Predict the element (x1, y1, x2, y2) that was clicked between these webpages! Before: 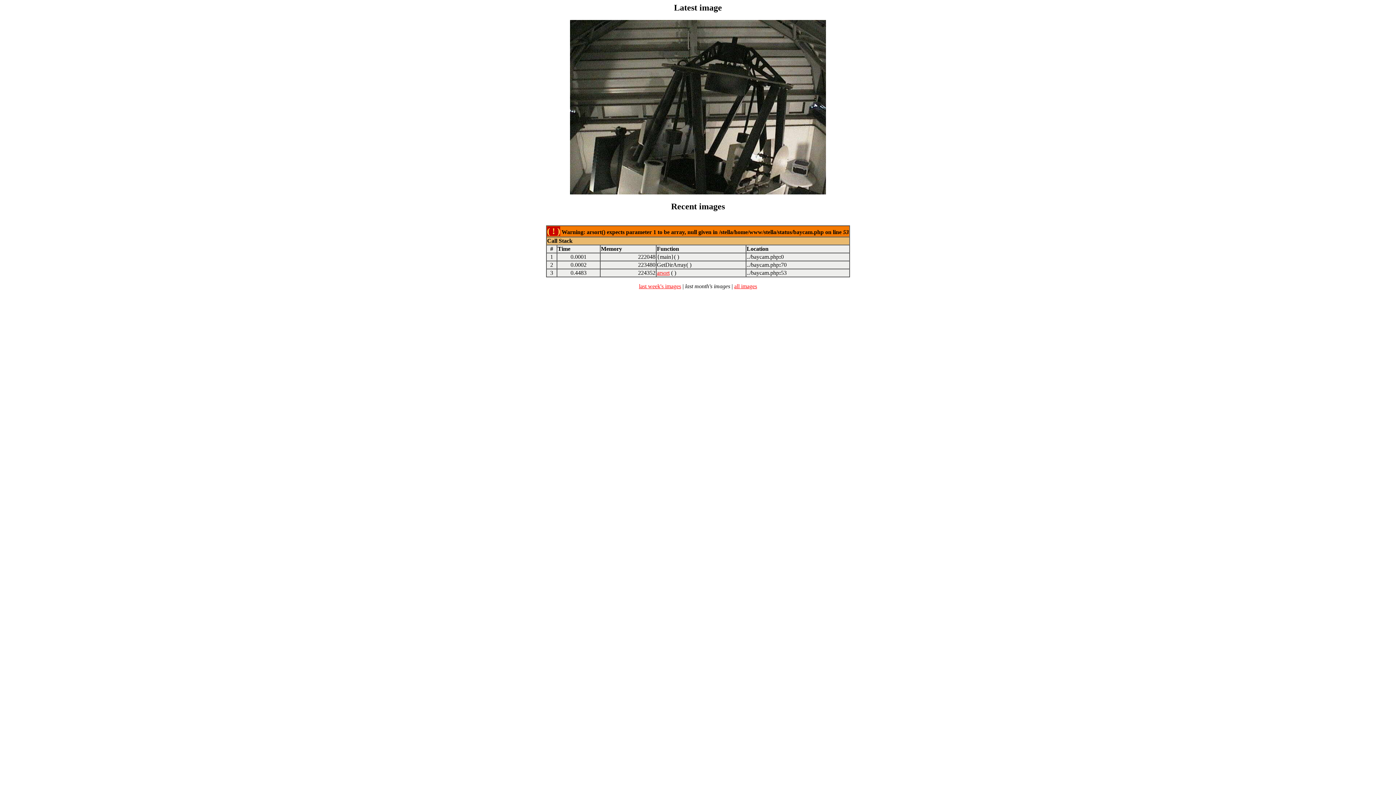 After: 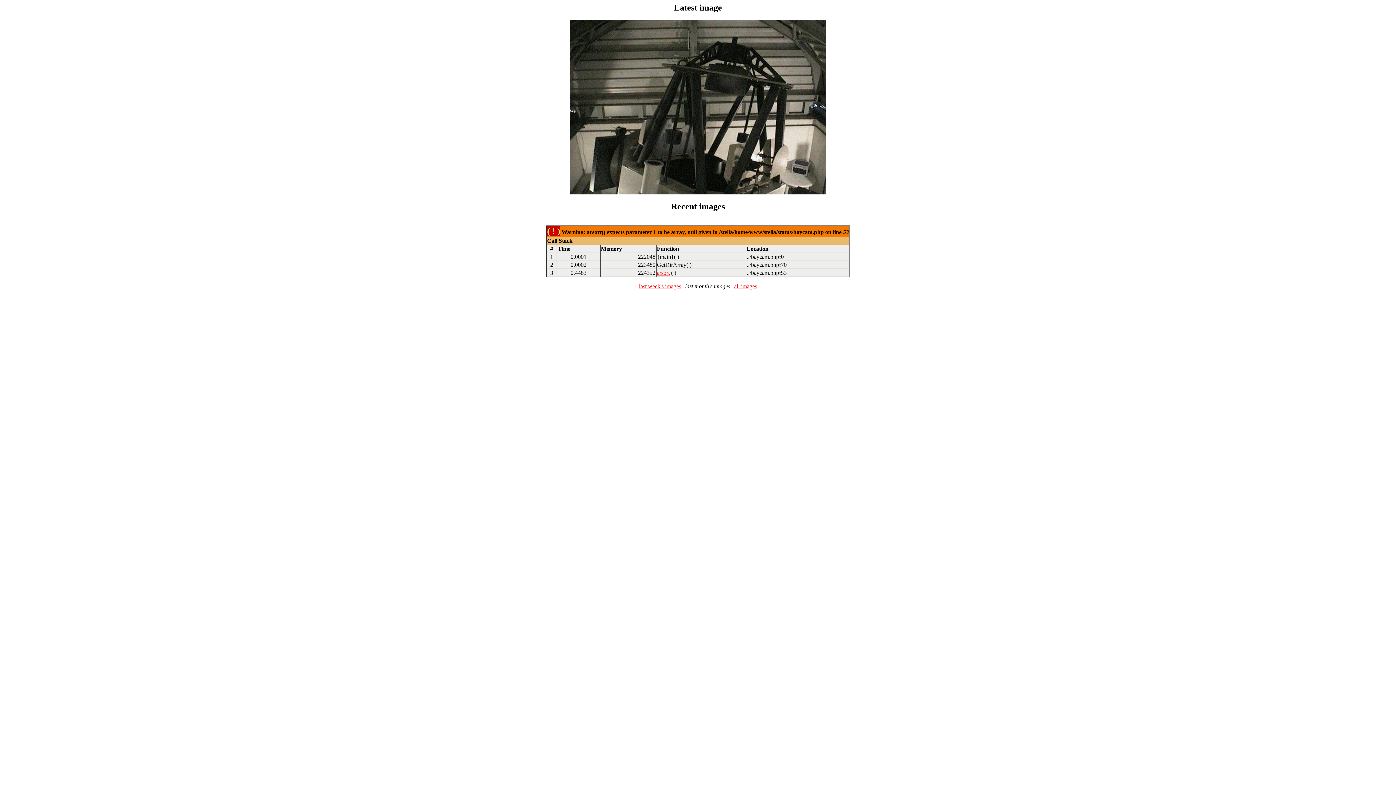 Action: bbox: (657, 269, 669, 275) label: arsort